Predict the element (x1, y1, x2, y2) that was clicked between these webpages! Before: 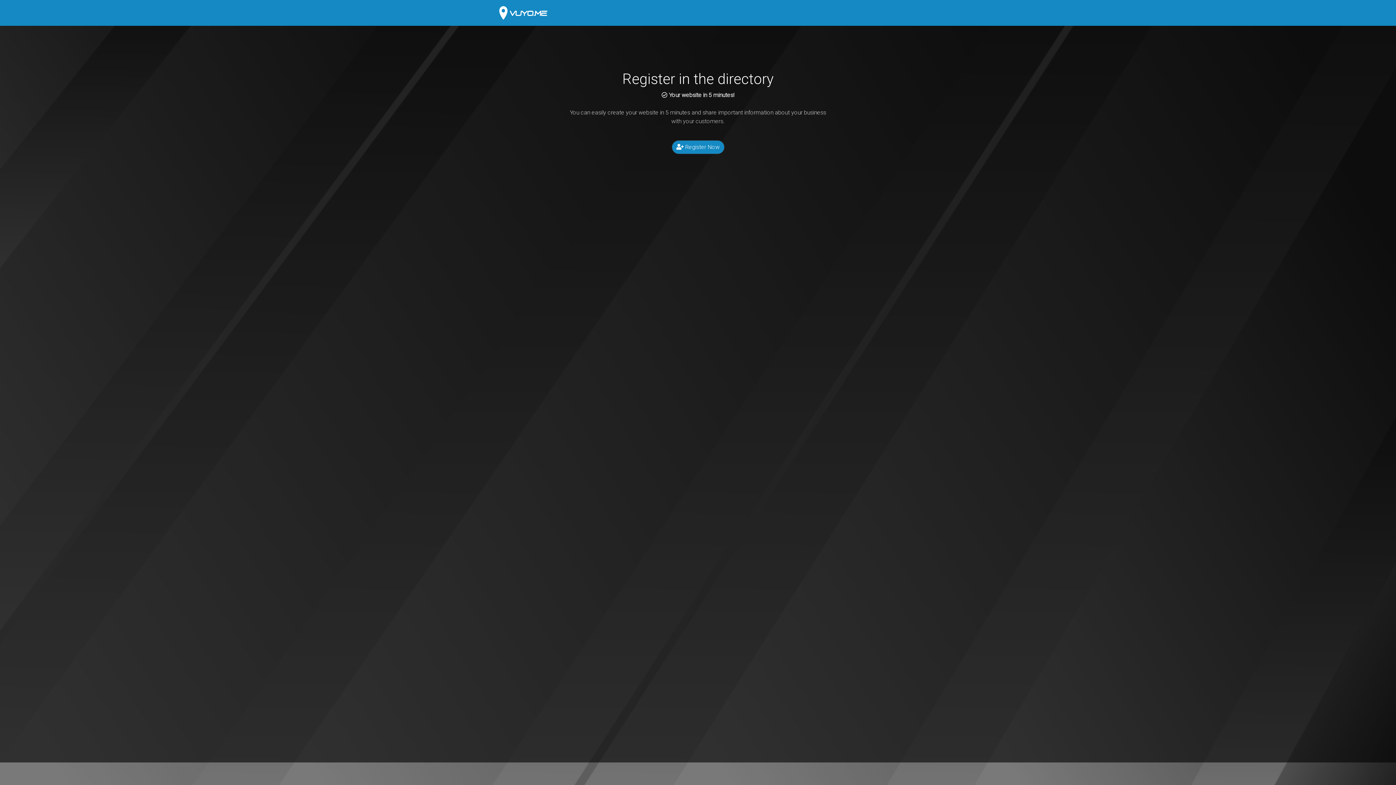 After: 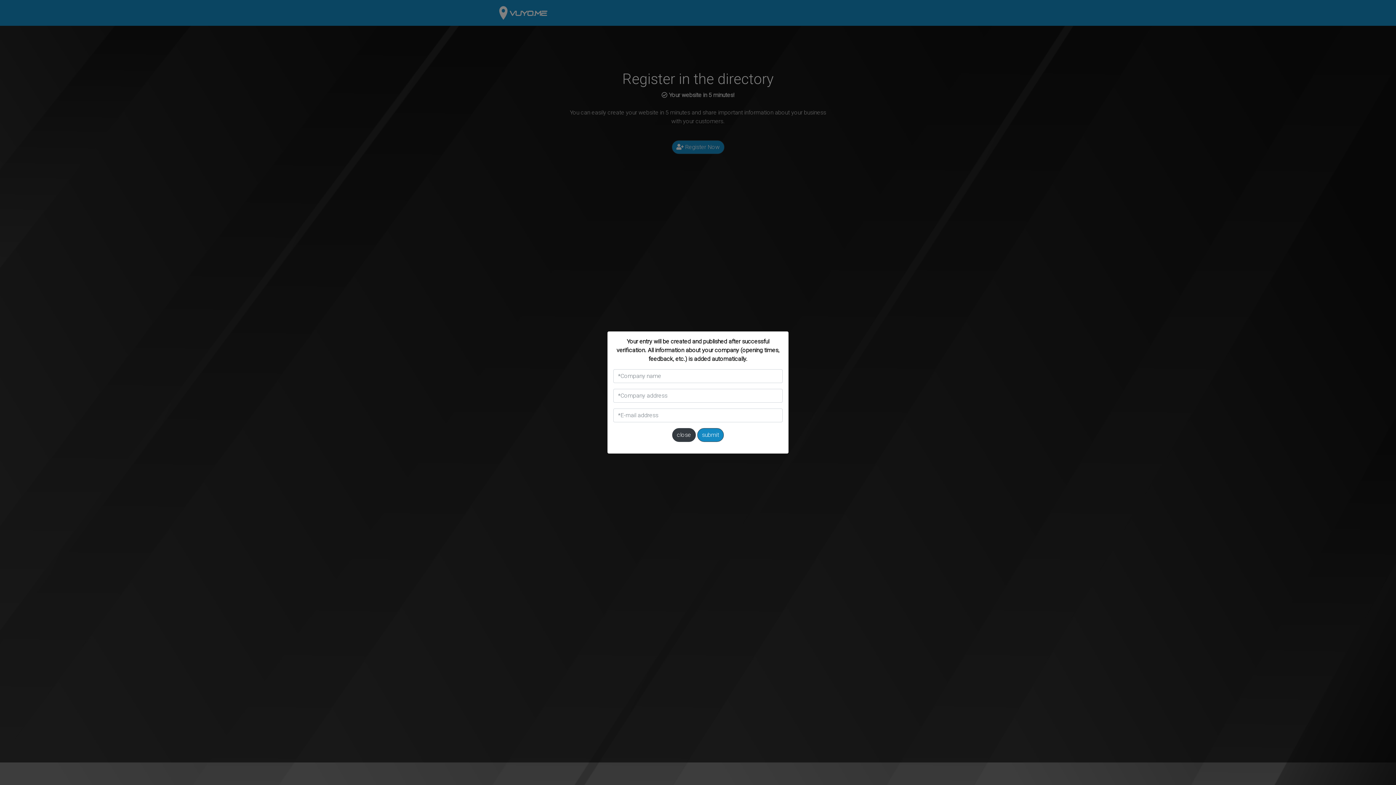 Action: label:  Register Now bbox: (671, 140, 724, 154)